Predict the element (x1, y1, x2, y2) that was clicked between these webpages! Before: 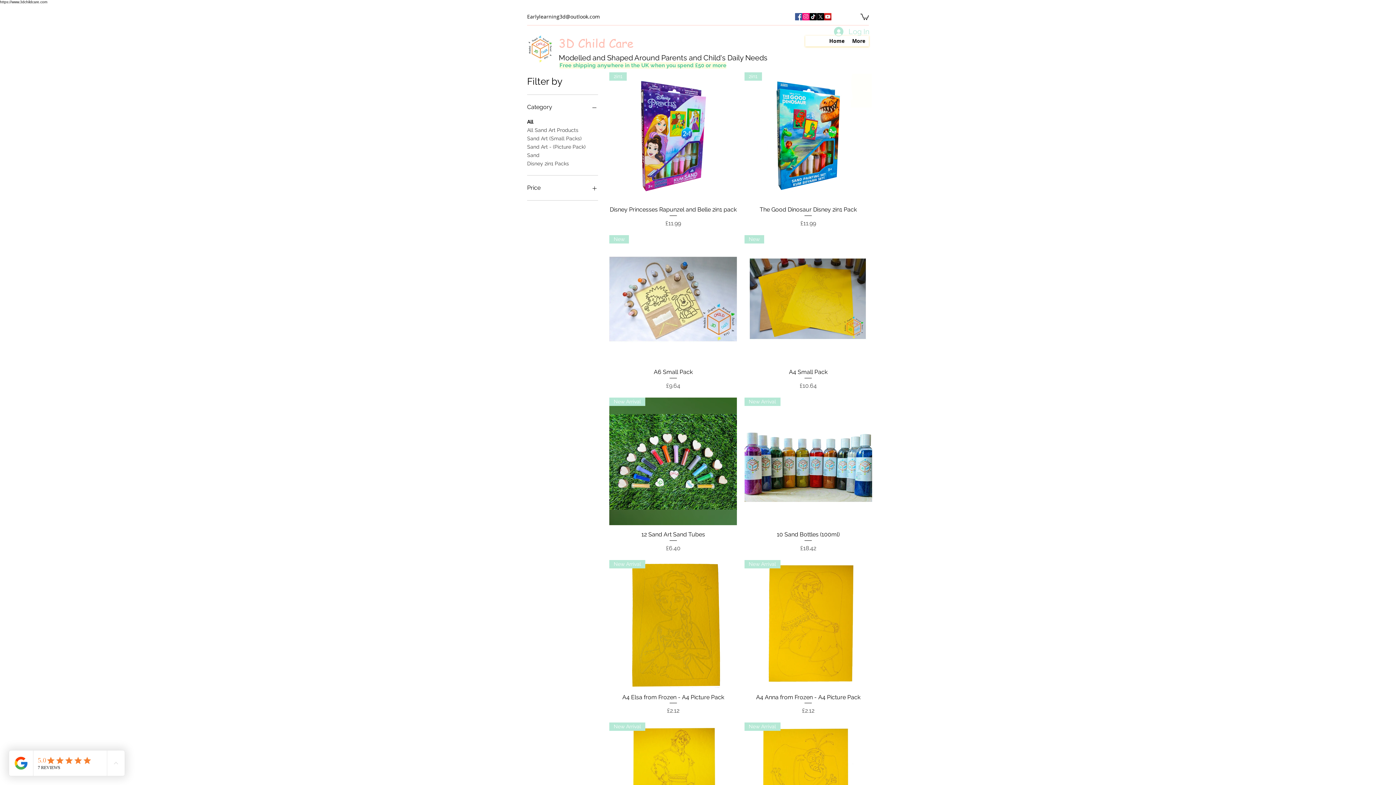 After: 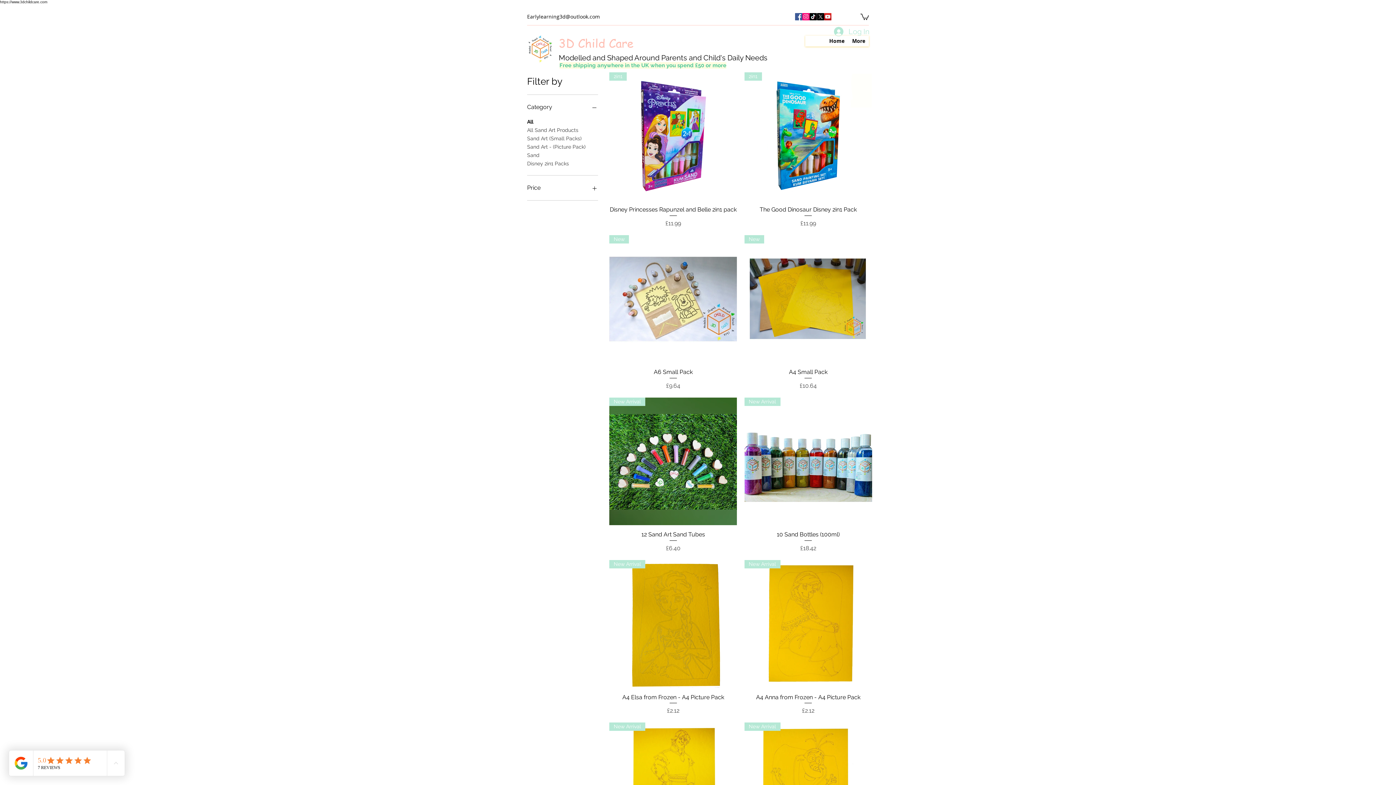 Action: bbox: (795, 13, 802, 20) label: Facebook